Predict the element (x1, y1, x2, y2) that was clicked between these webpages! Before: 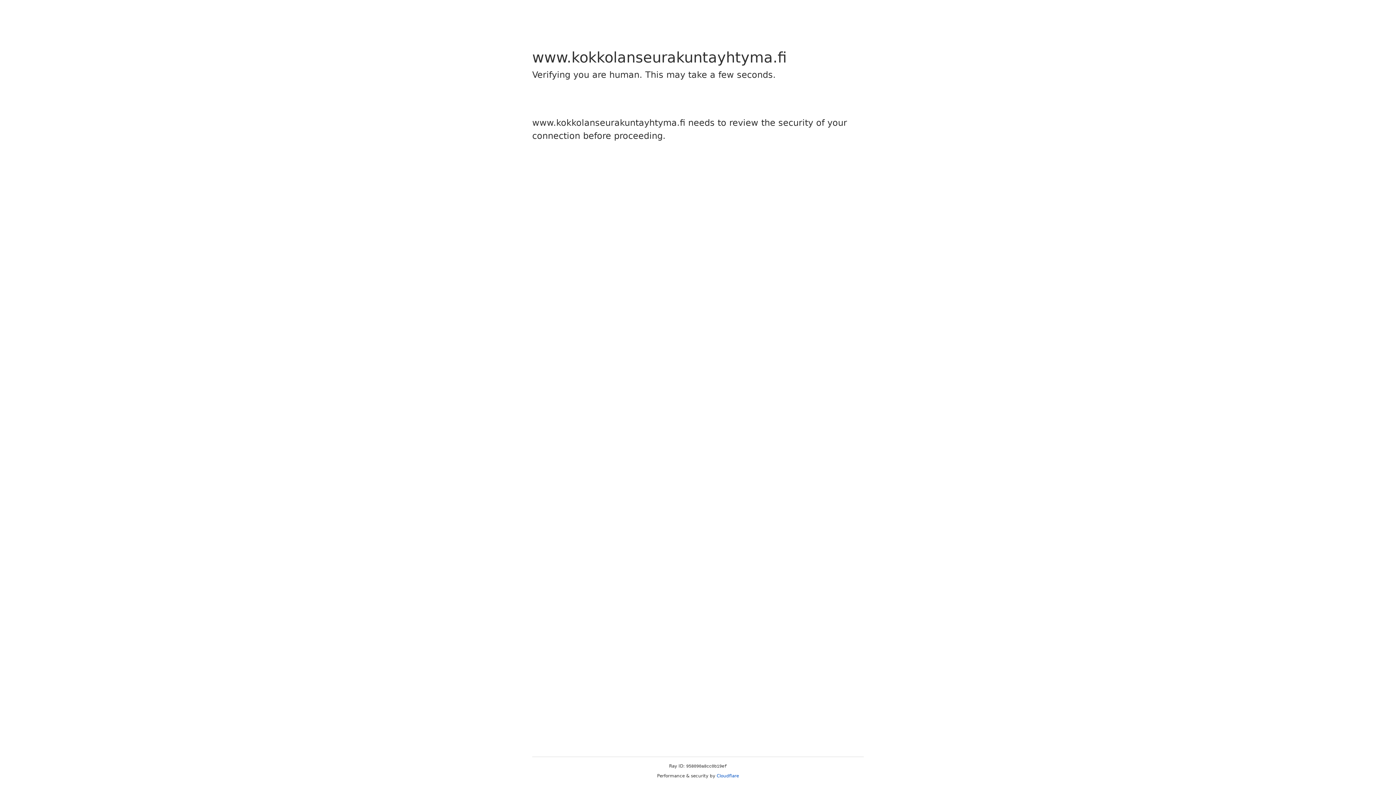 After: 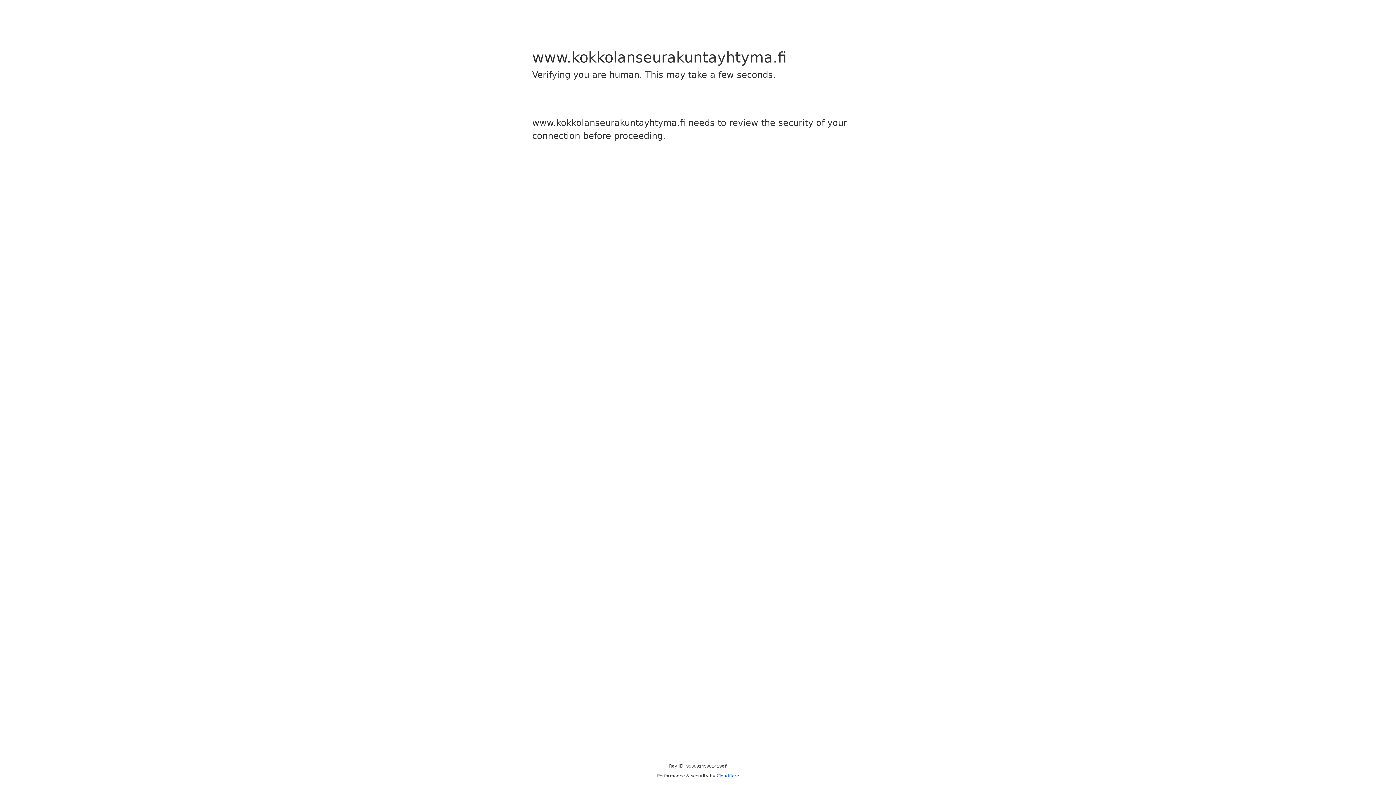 Action: label: Cloudflare bbox: (716, 773, 739, 778)